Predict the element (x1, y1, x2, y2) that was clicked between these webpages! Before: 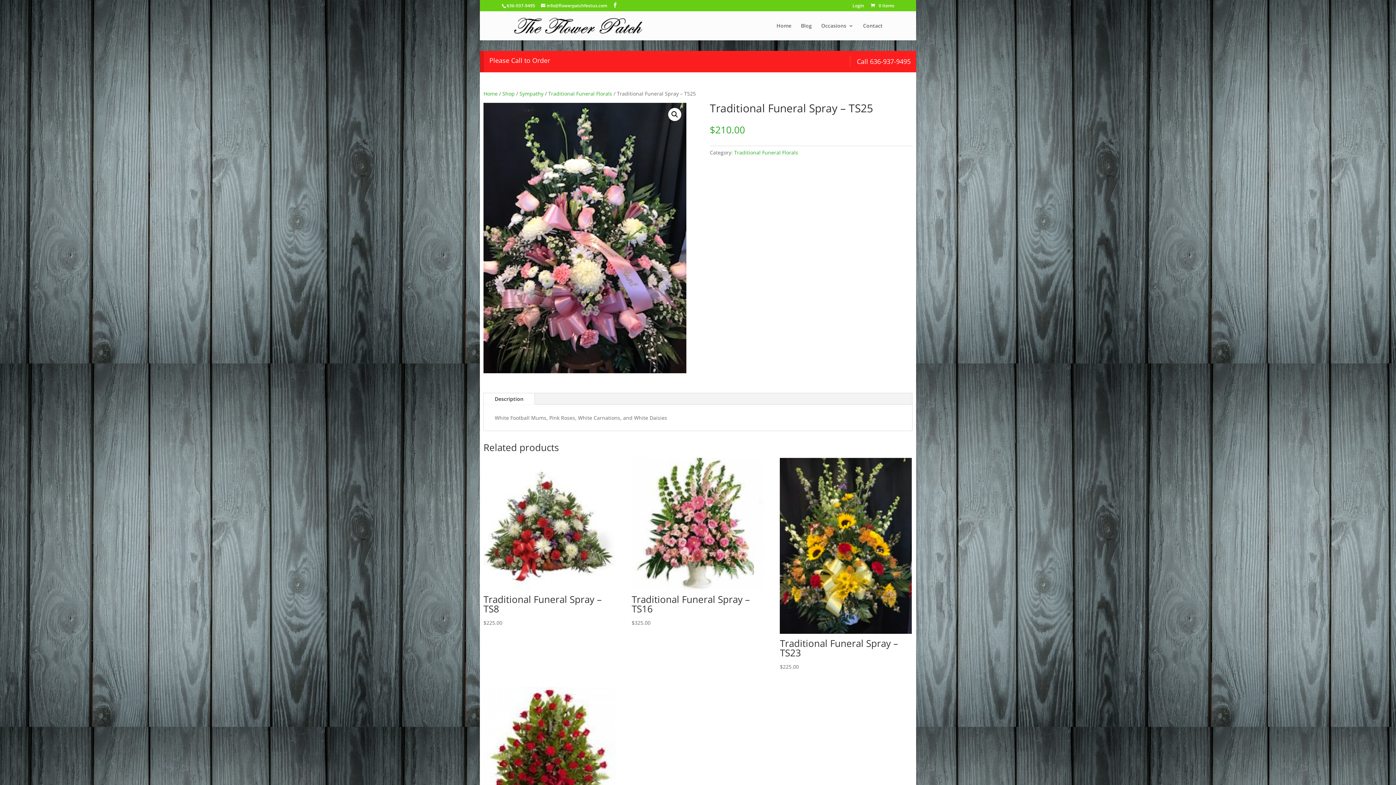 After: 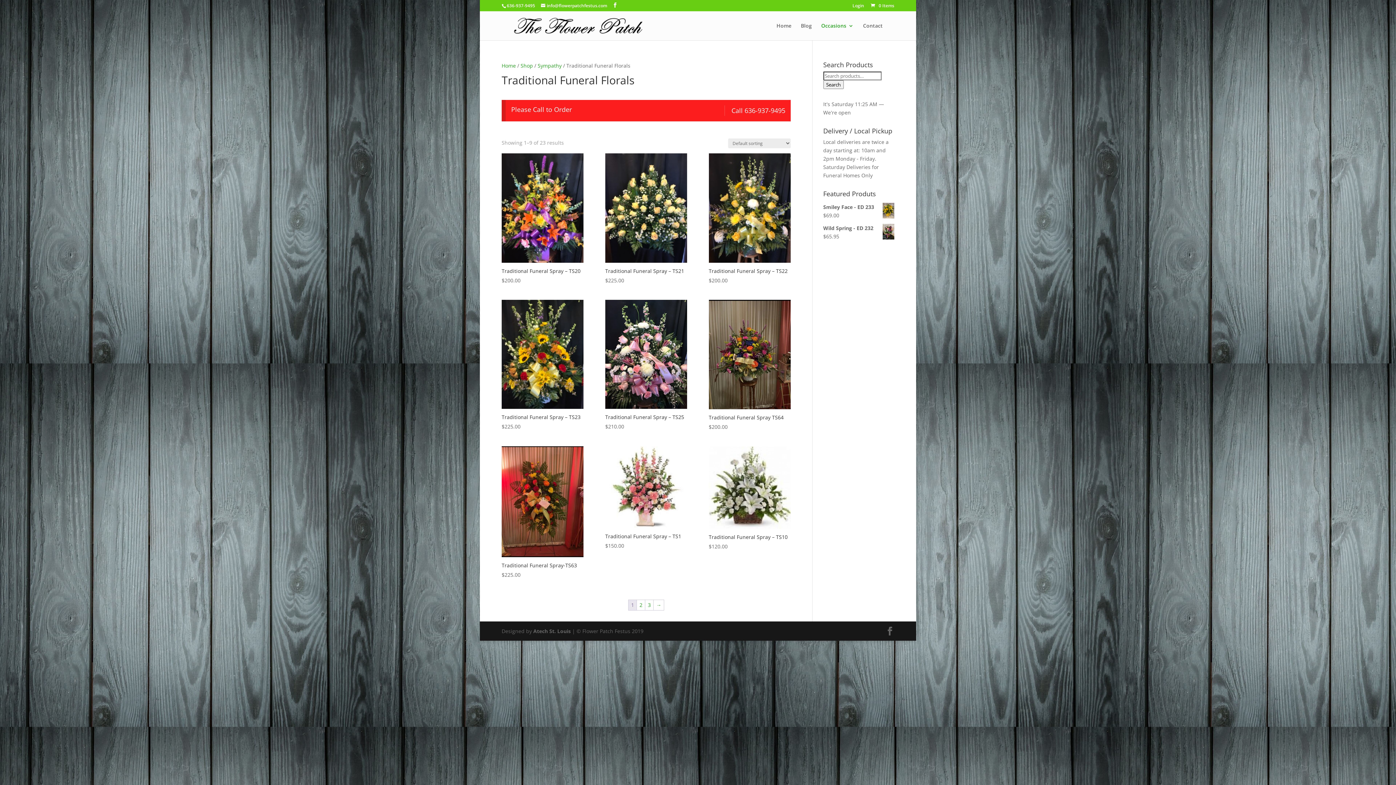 Action: label: Traditional Funeral Florals bbox: (734, 149, 798, 156)